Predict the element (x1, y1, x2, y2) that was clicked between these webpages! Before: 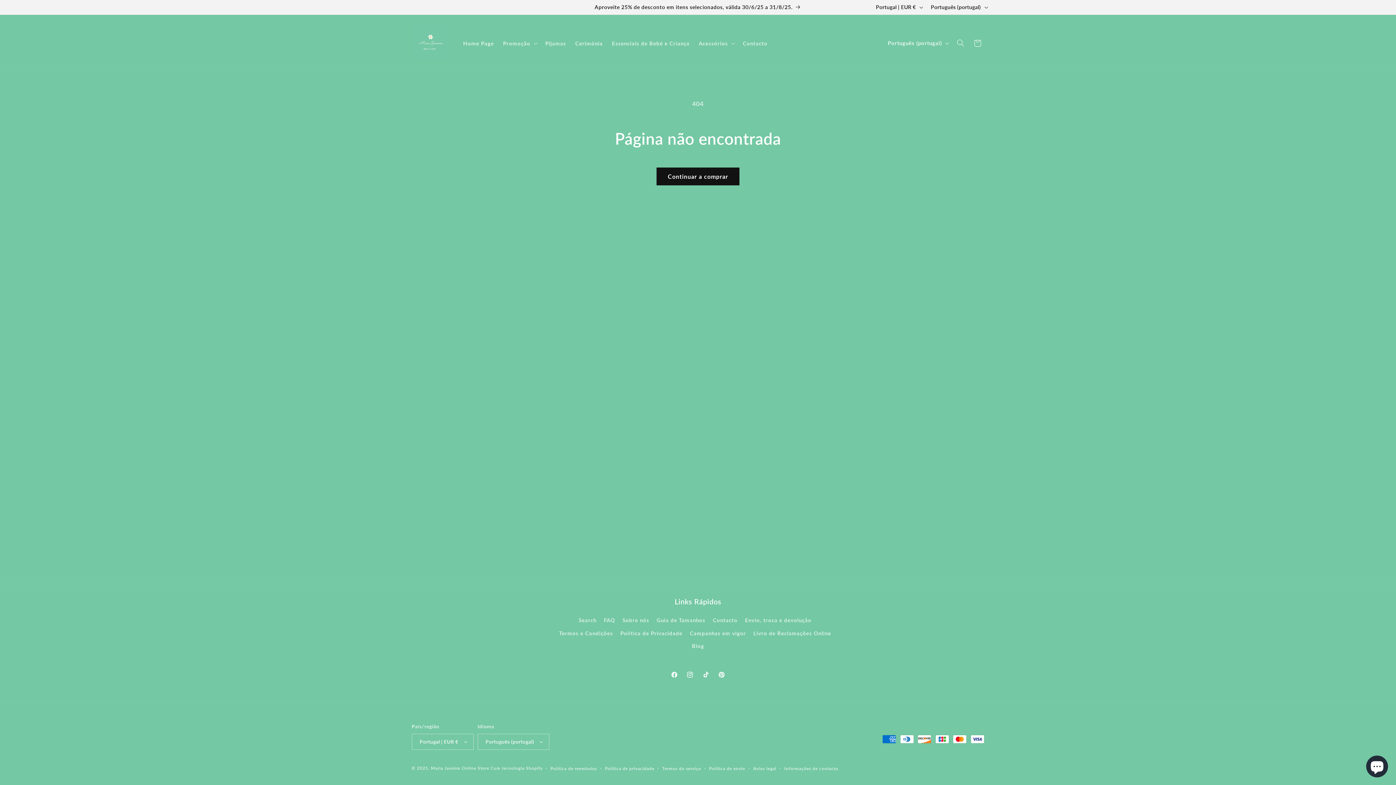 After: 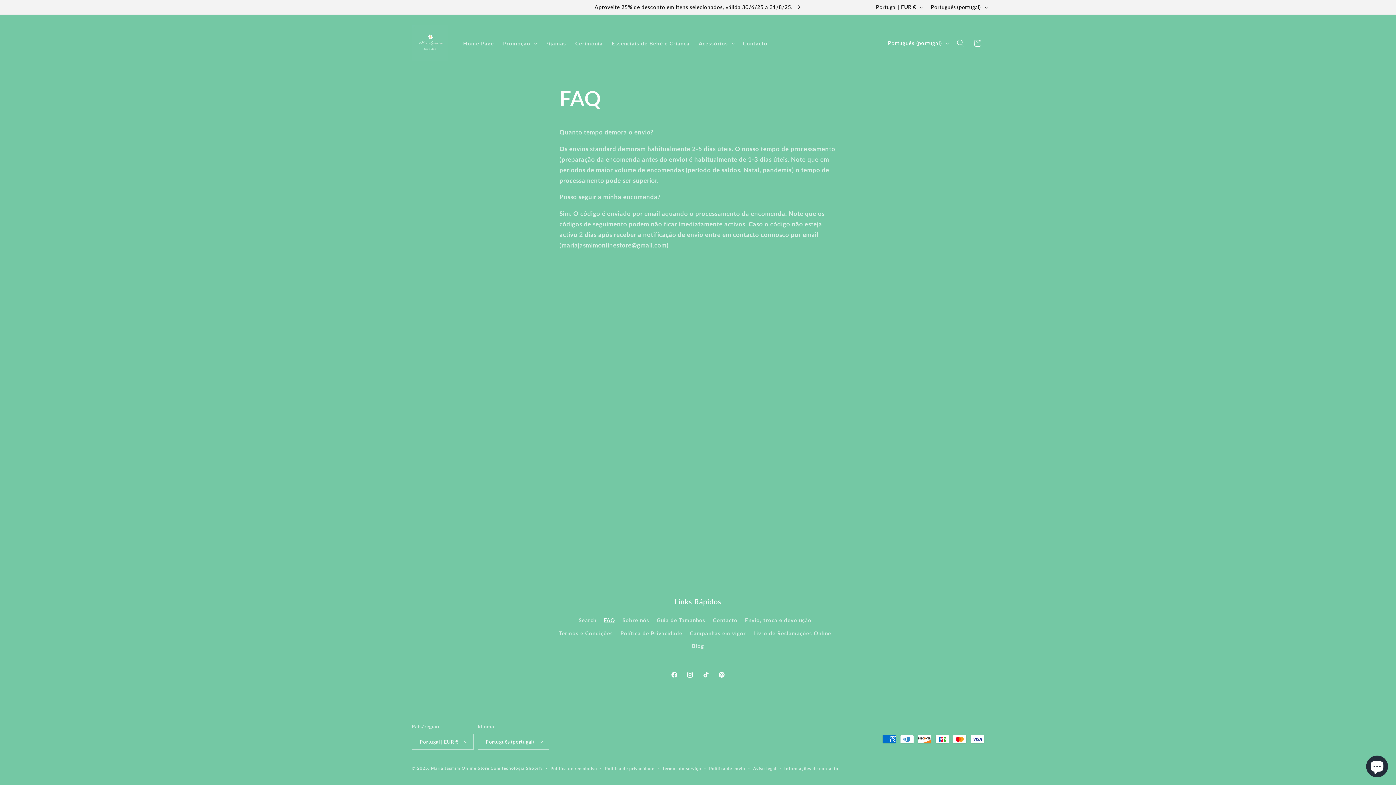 Action: label: FAQ bbox: (604, 614, 615, 627)